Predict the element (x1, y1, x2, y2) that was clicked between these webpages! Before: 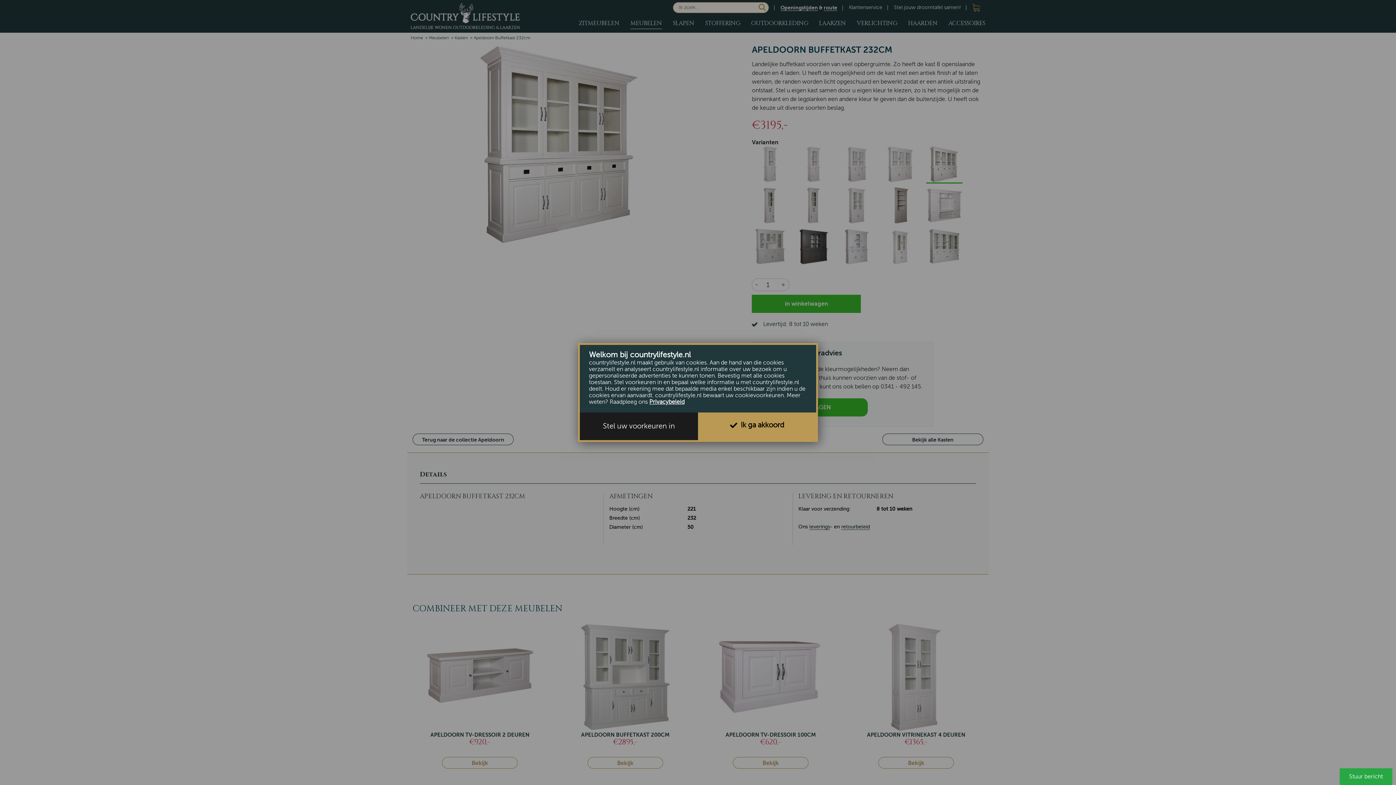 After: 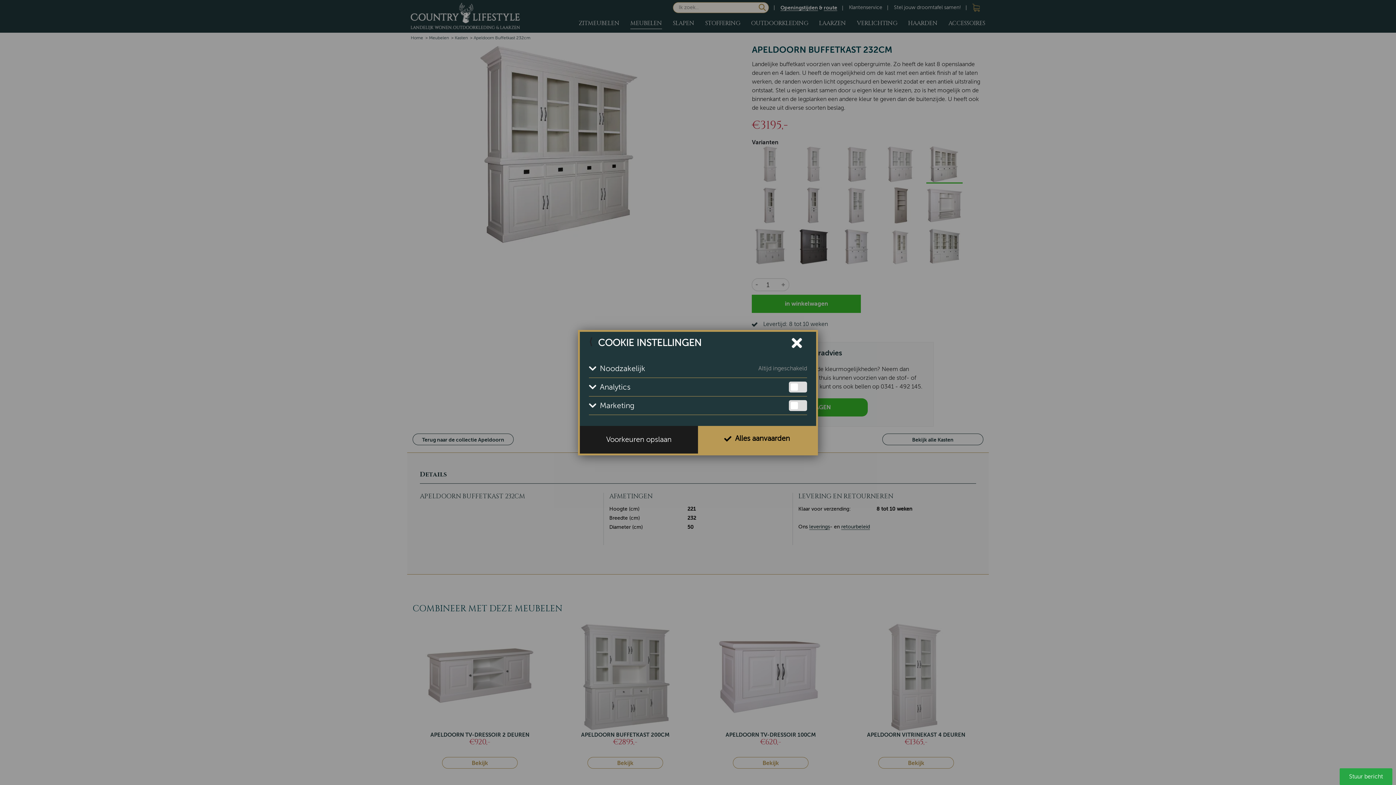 Action: label: Stel uw voorkeuren in bbox: (580, 412, 698, 440)